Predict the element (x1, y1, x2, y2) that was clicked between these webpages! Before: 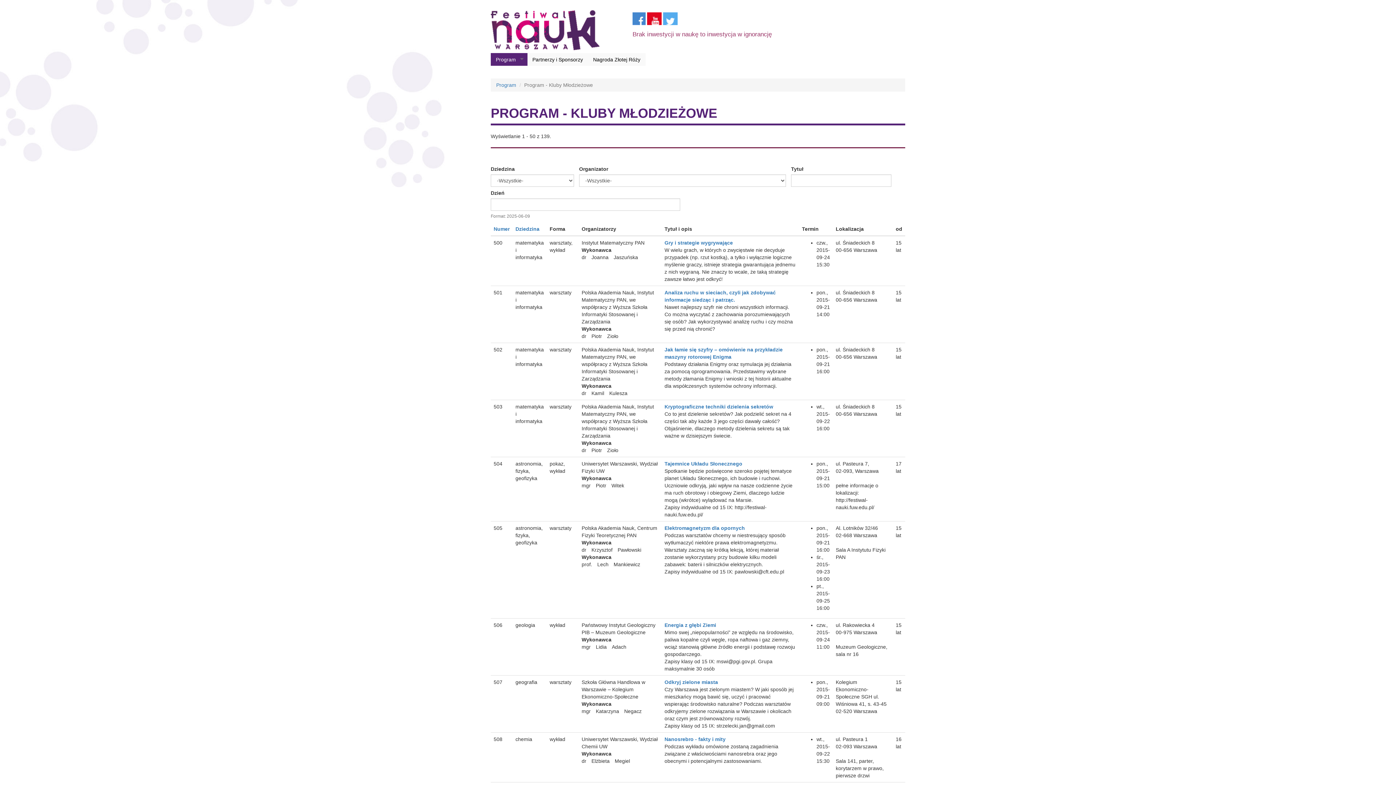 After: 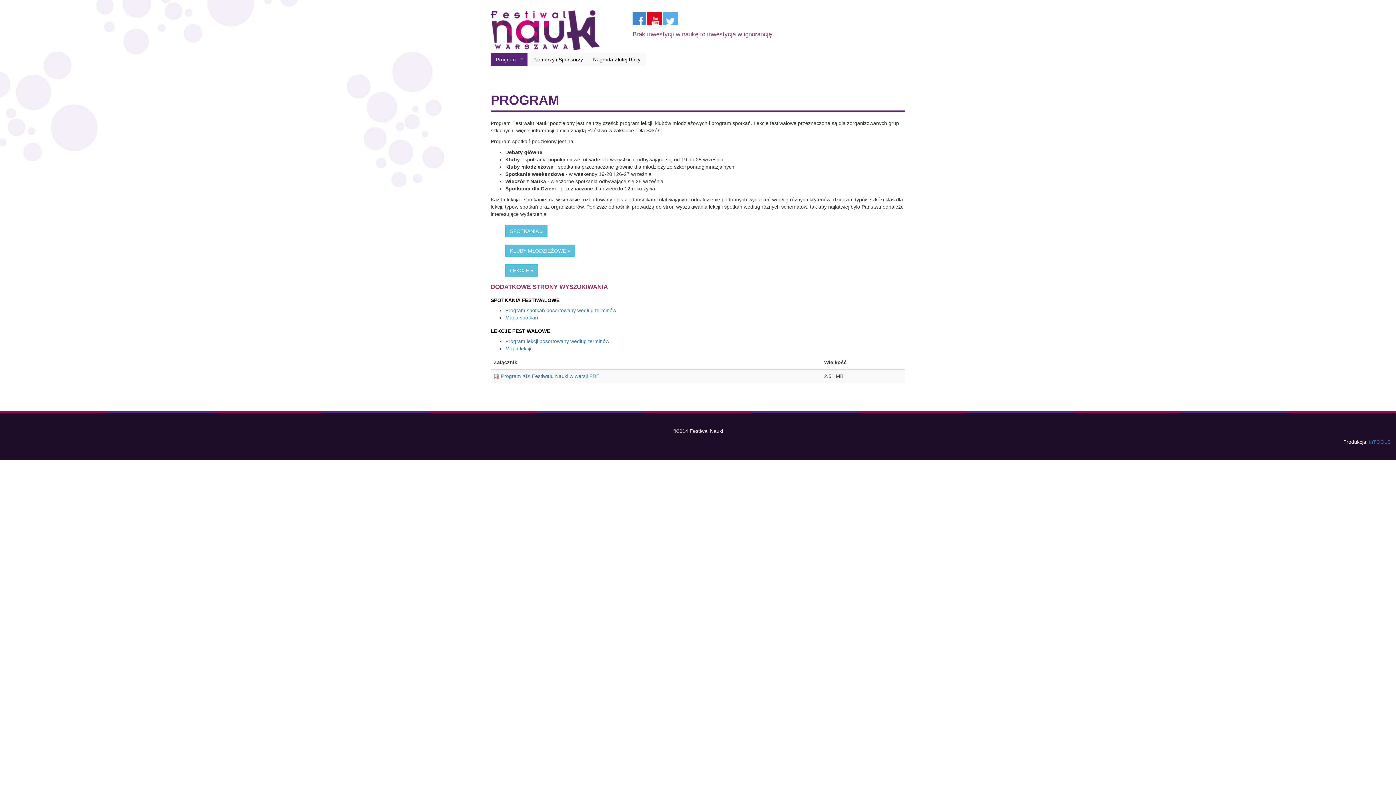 Action: bbox: (496, 82, 516, 88) label: Program